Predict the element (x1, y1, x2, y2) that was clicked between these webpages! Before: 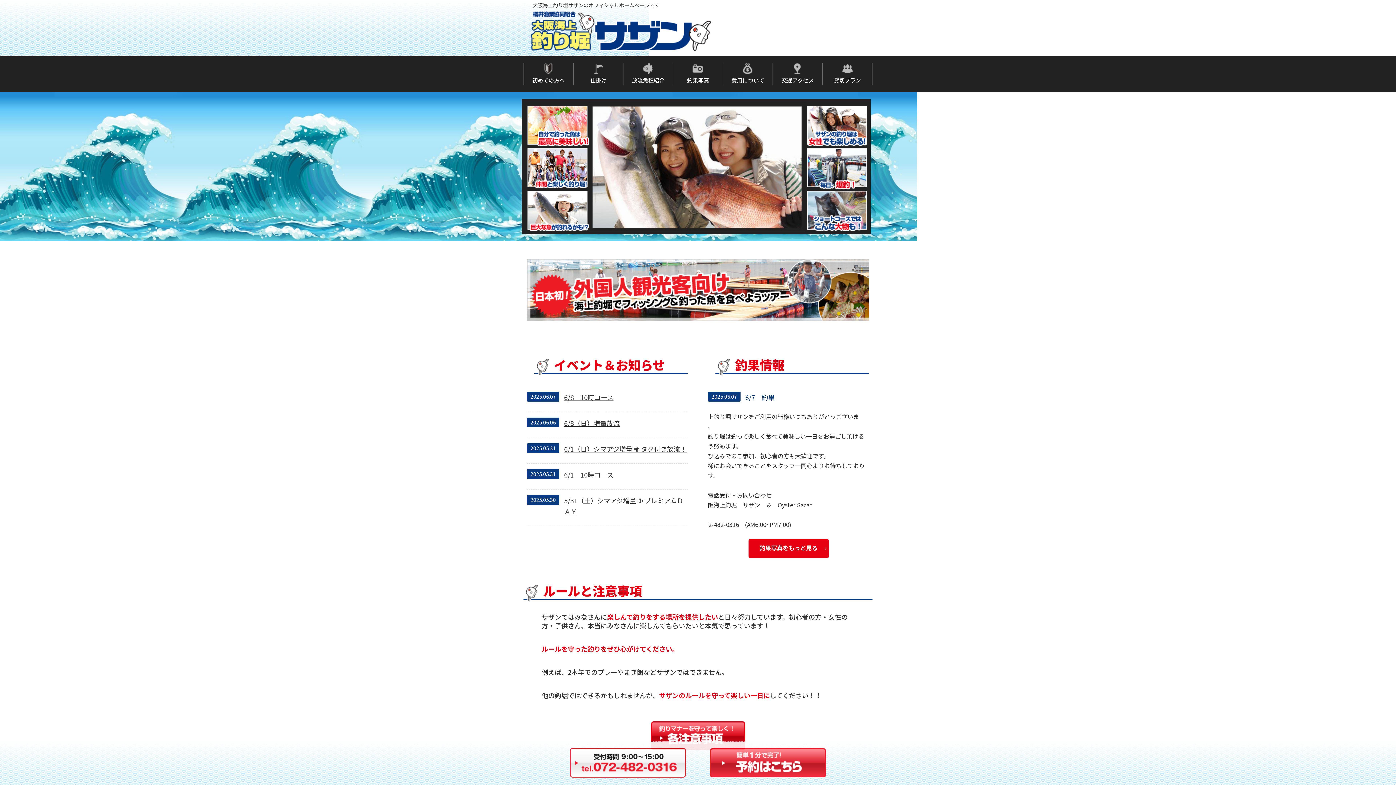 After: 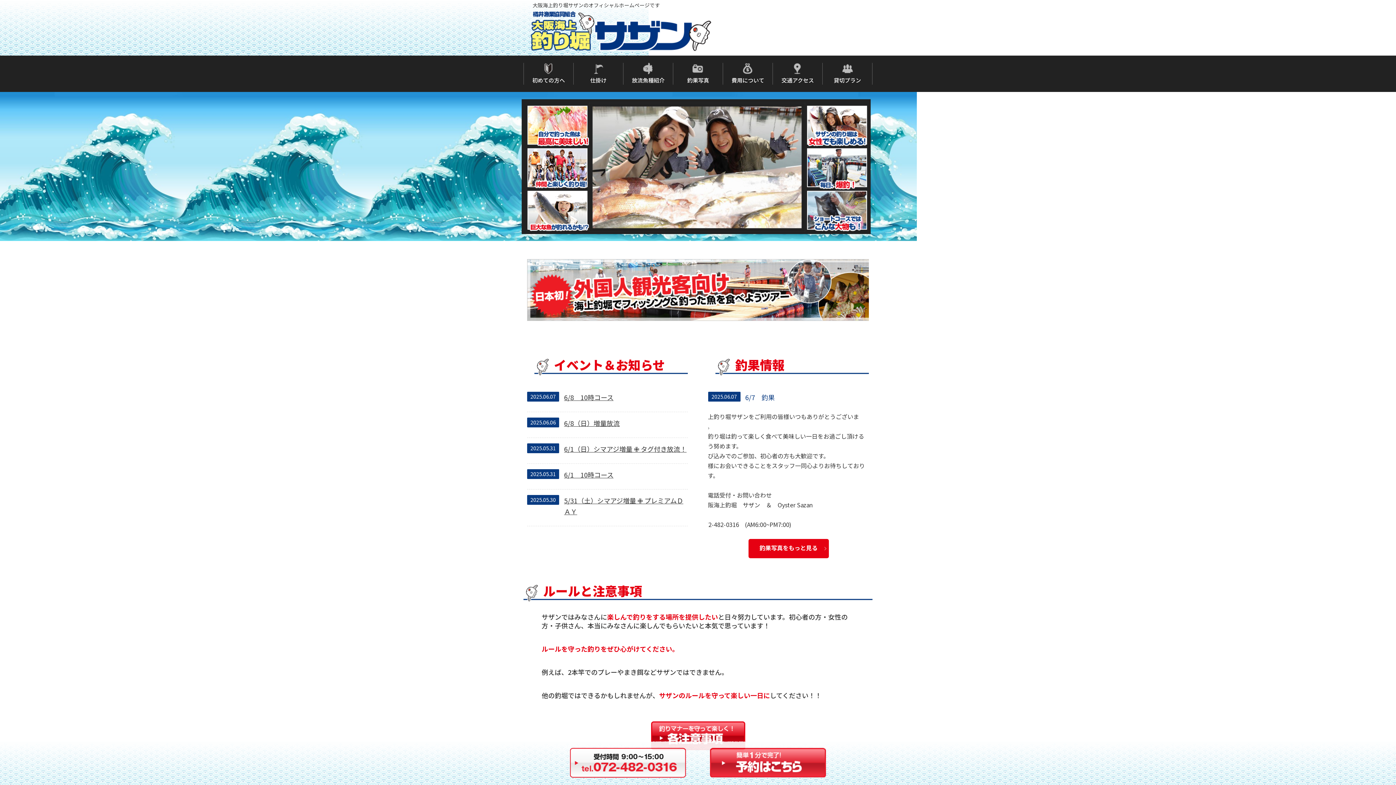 Action: bbox: (530, 10, 712, 19)